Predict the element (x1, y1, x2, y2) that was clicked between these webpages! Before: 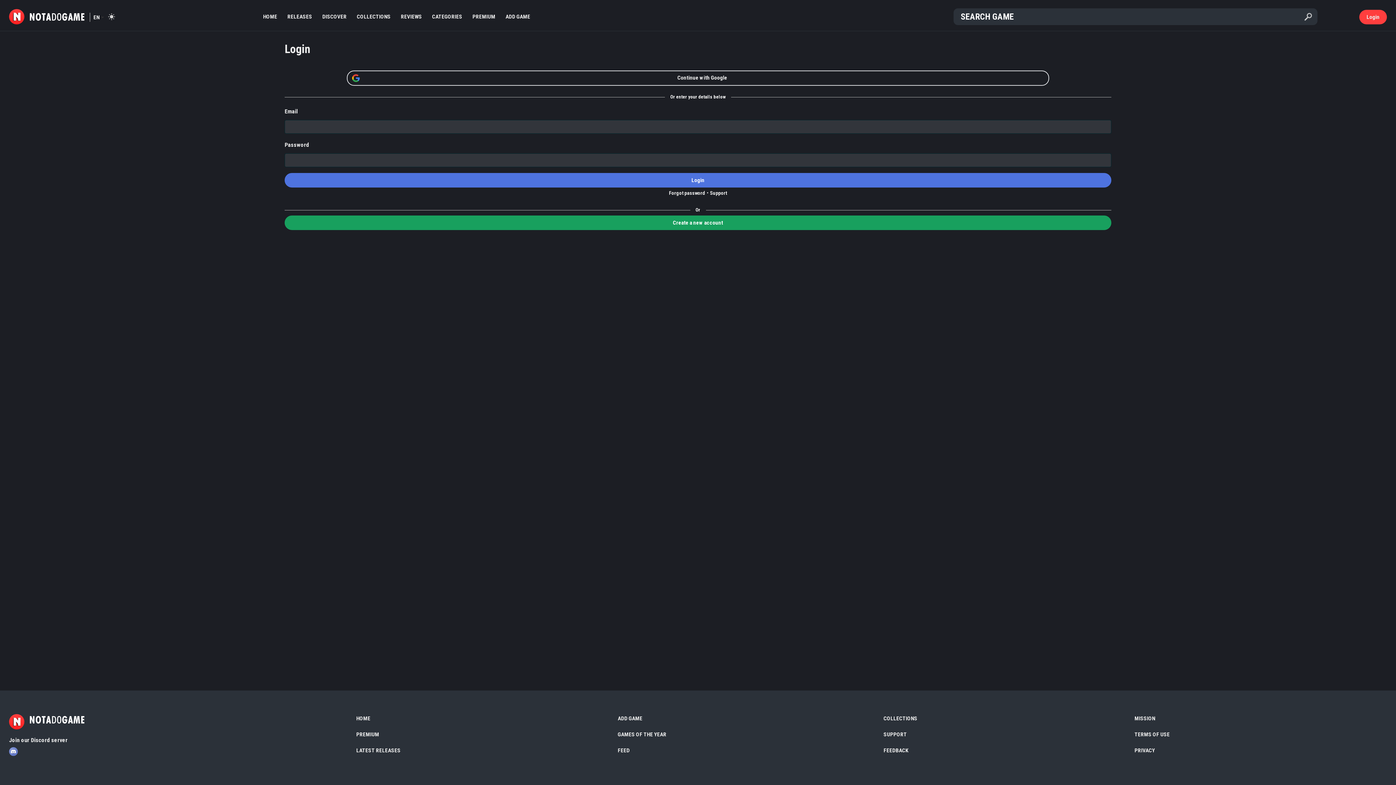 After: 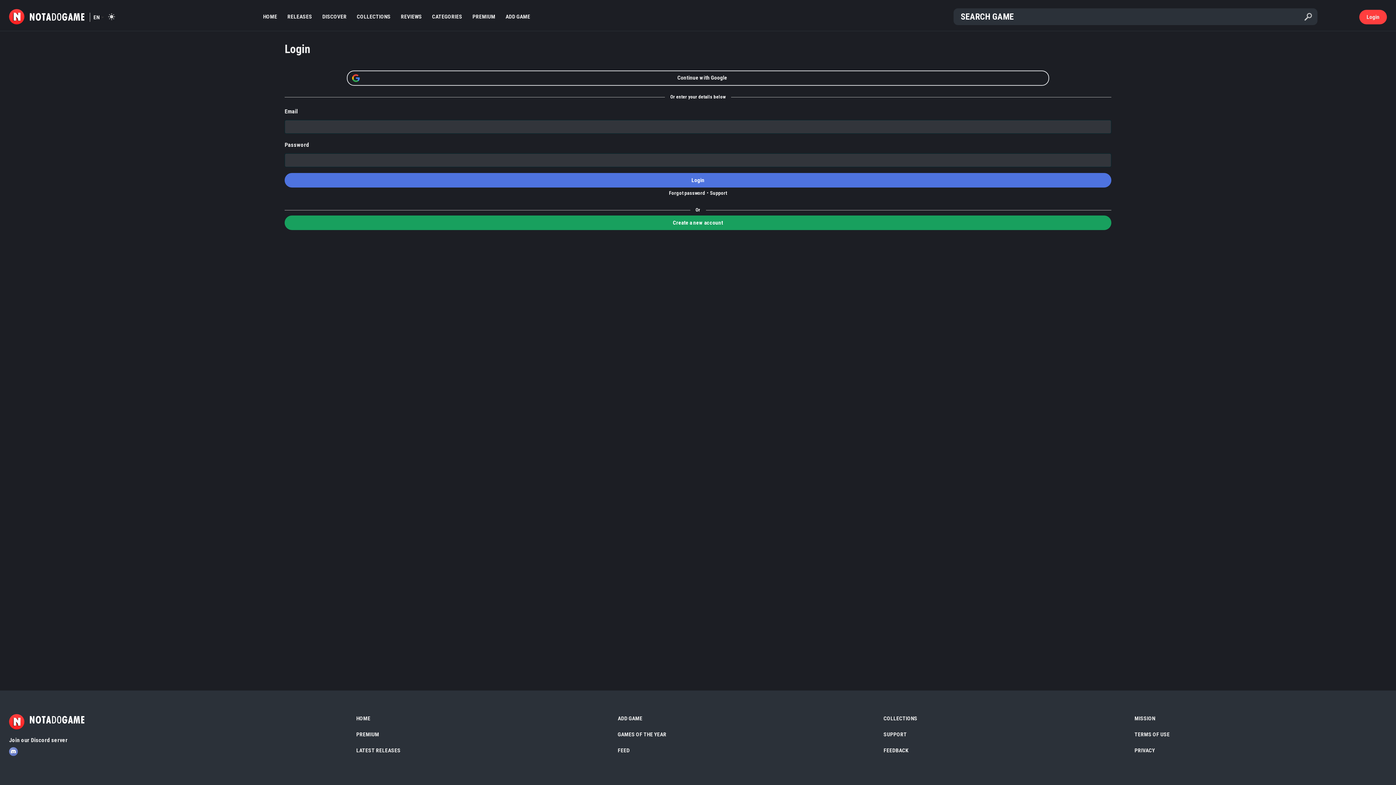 Action: bbox: (9, 747, 17, 756)